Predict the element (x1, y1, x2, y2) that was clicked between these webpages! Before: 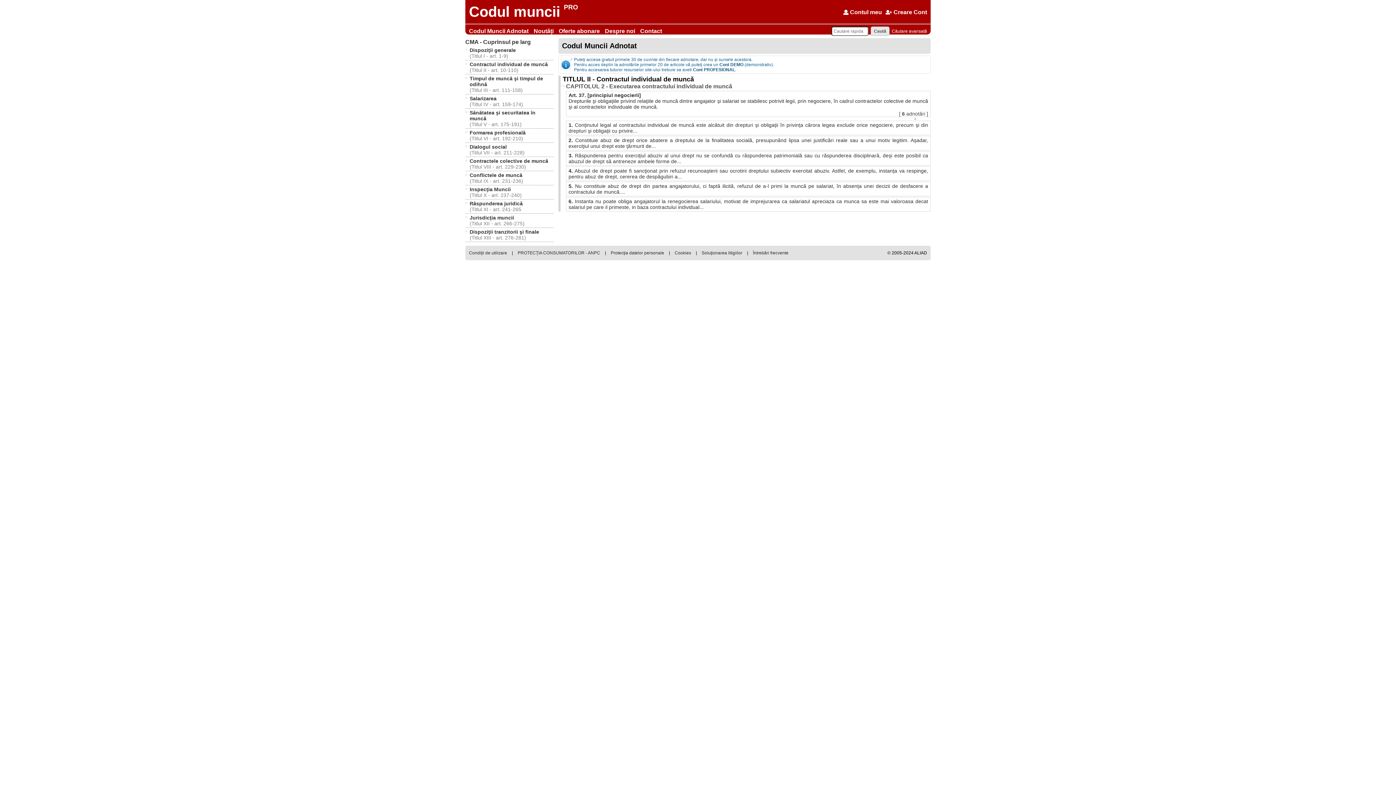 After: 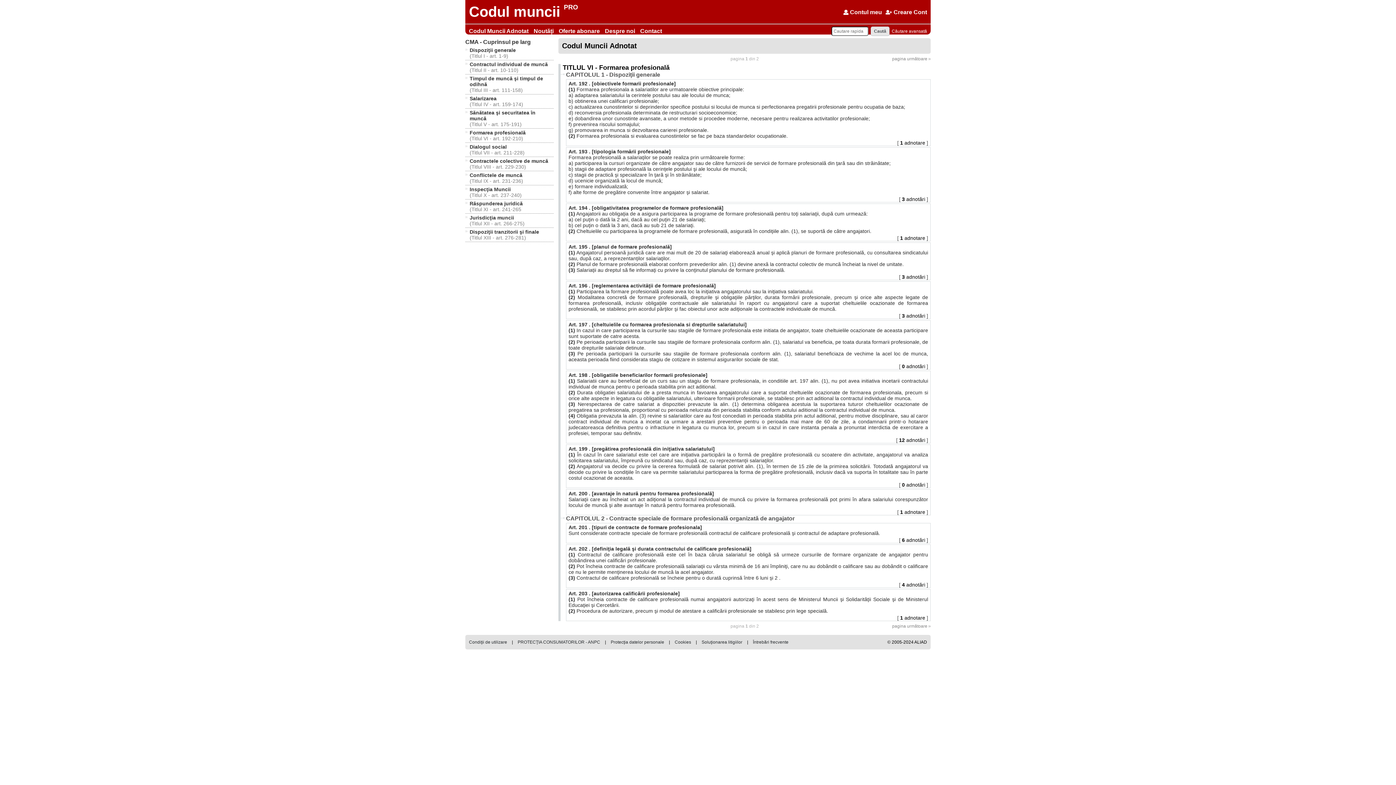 Action: label: Formarea profesională bbox: (469, 129, 525, 135)